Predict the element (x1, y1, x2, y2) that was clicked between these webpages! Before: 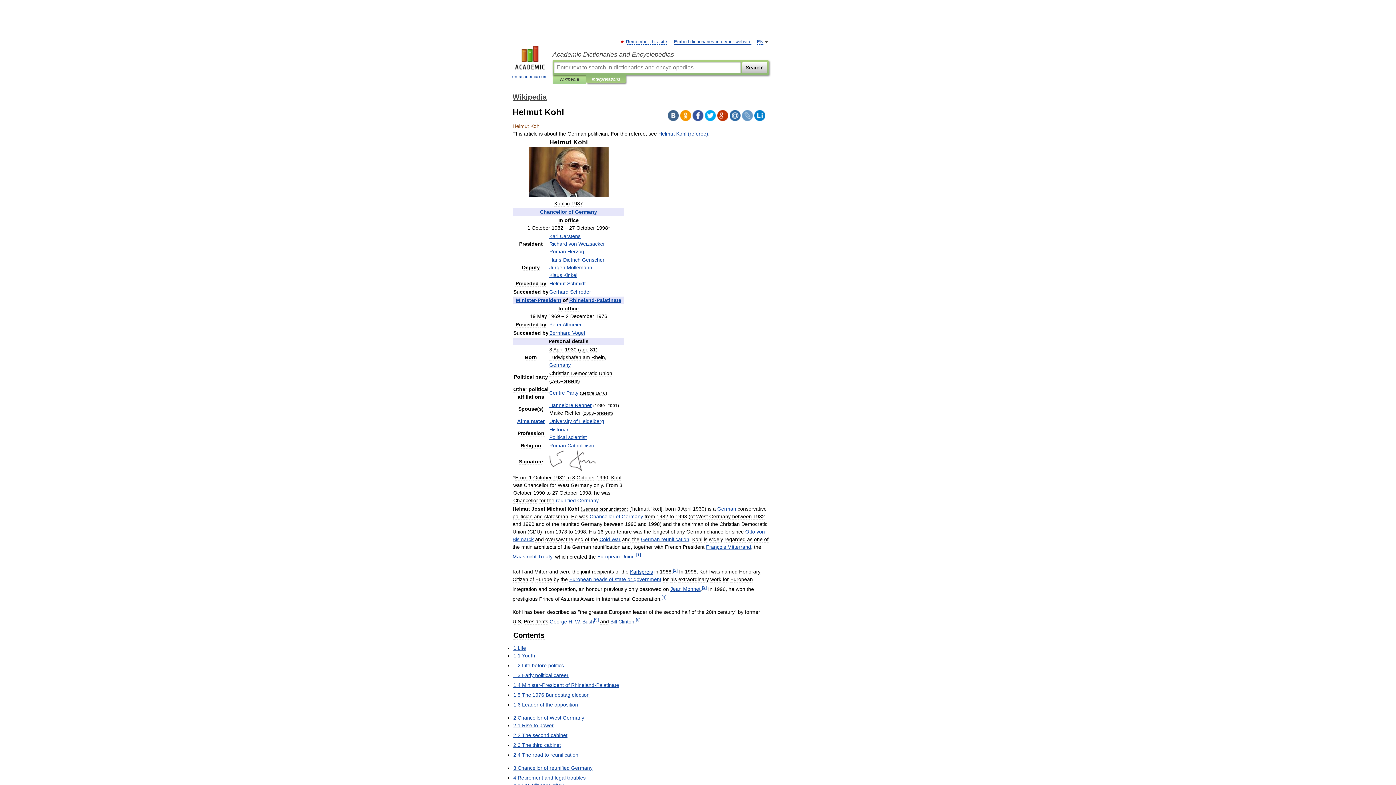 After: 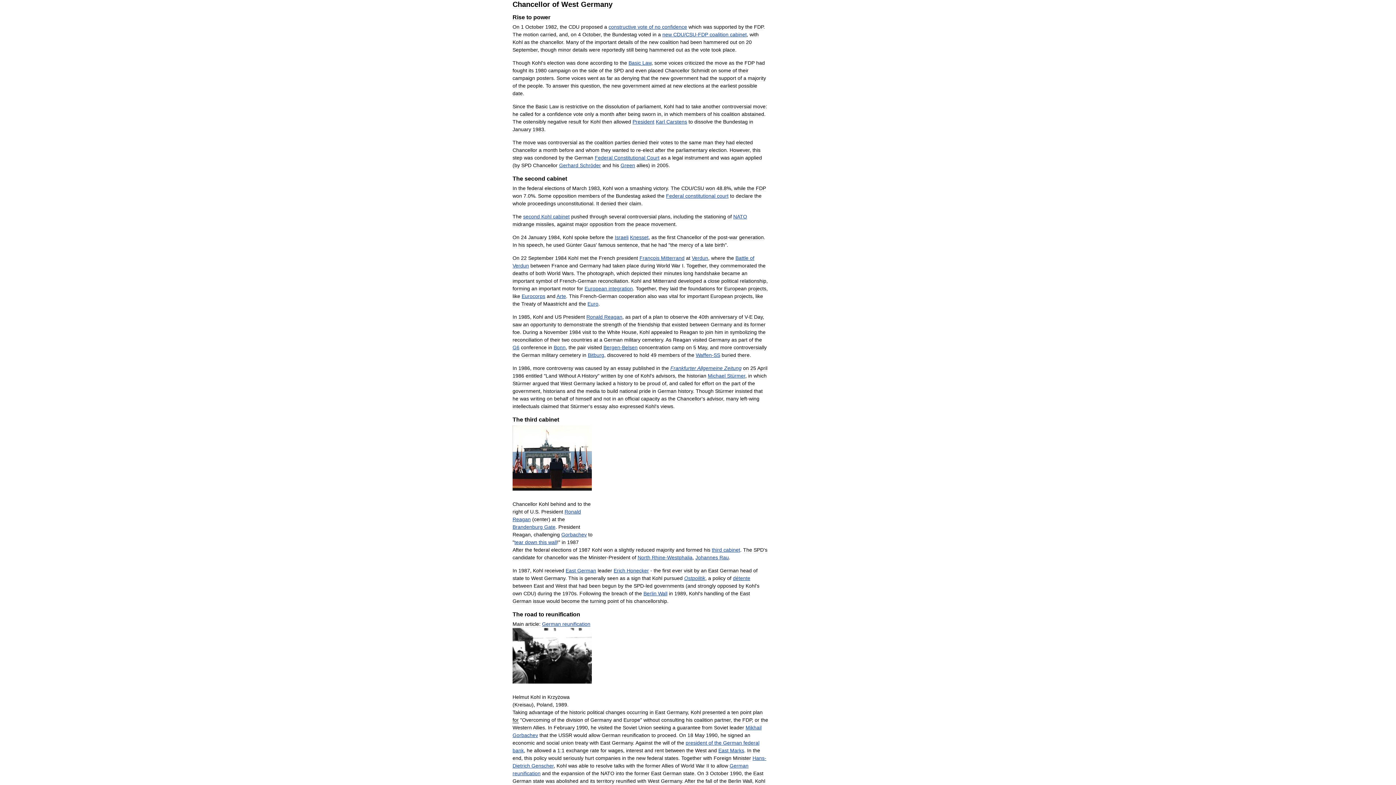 Action: label: 2 Chancellor of West Germany bbox: (513, 715, 584, 721)